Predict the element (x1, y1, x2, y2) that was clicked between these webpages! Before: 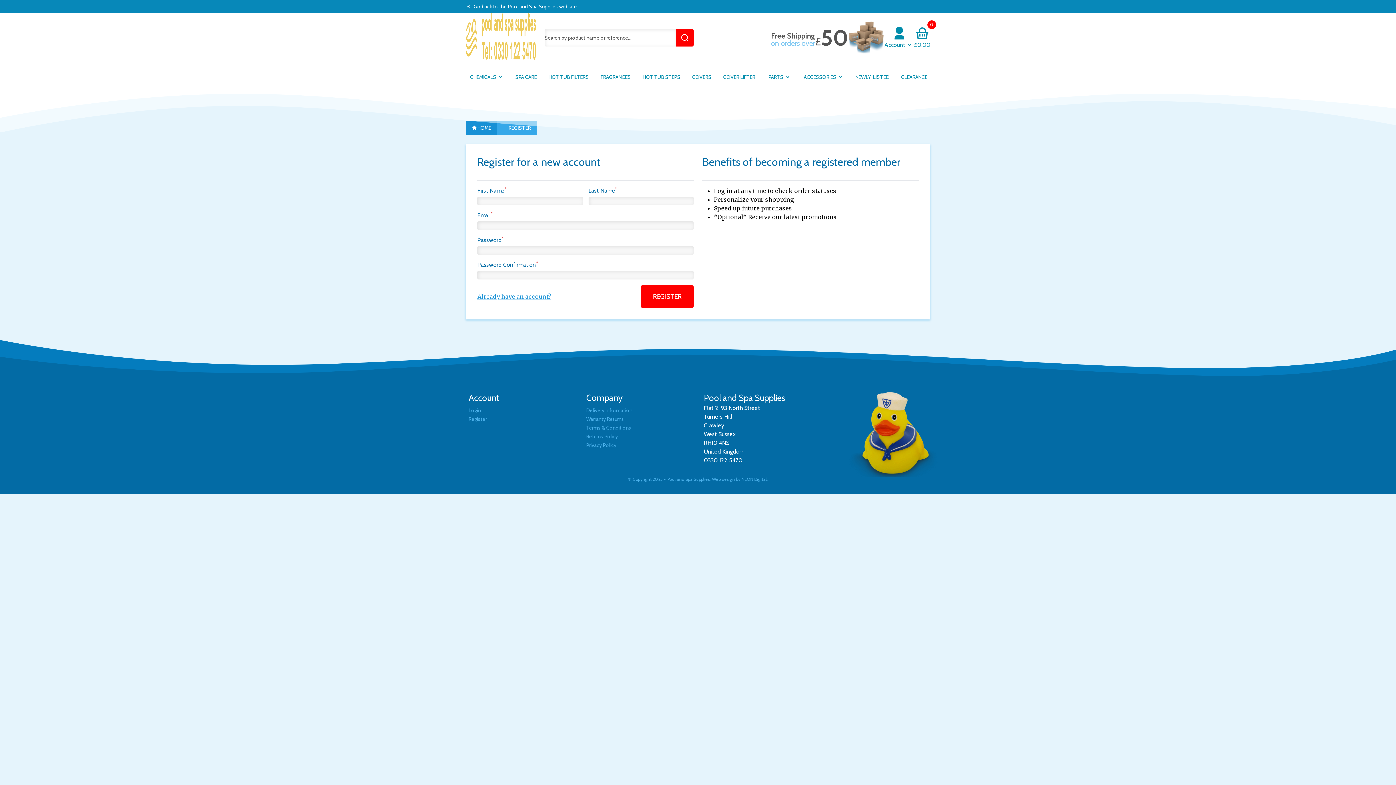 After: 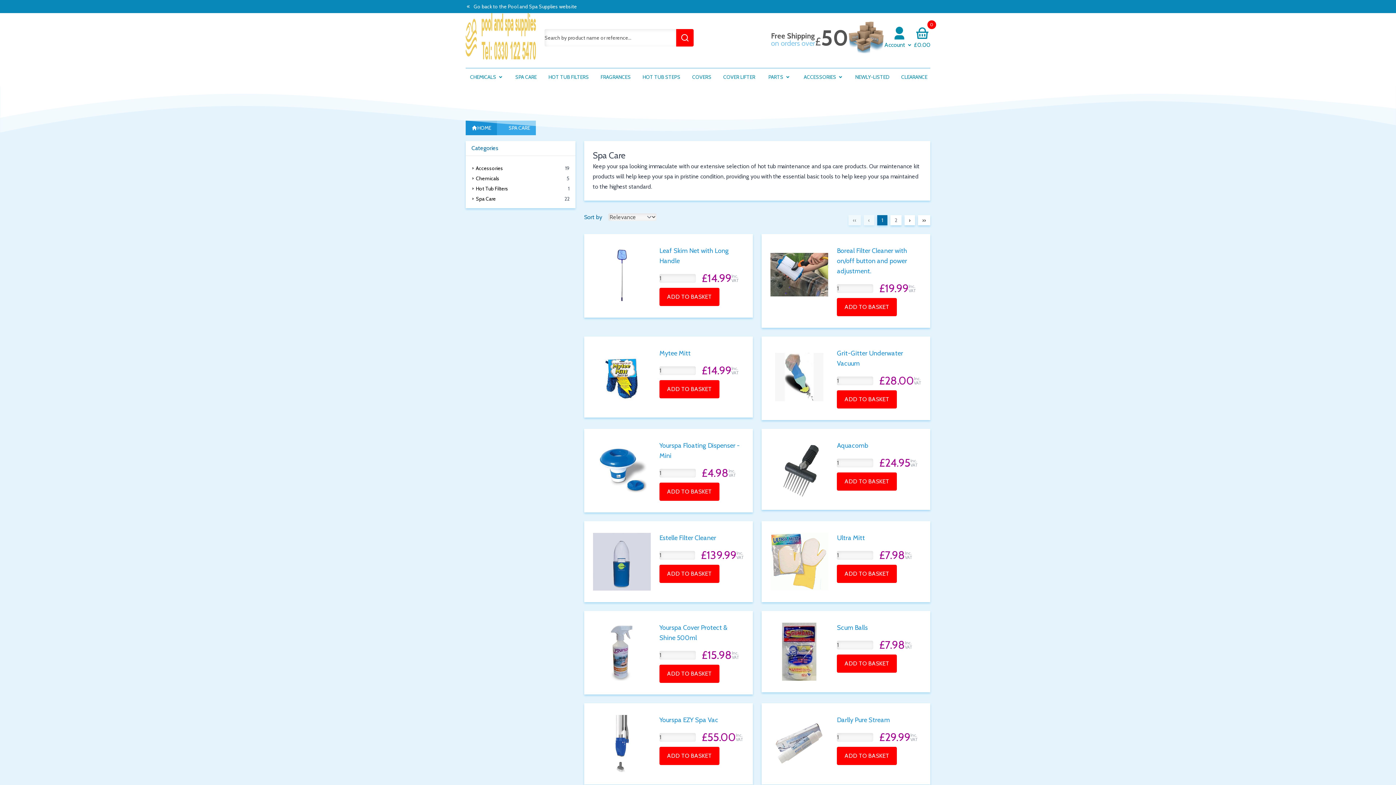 Action: bbox: (512, 68, 539, 85) label: SPA CARE